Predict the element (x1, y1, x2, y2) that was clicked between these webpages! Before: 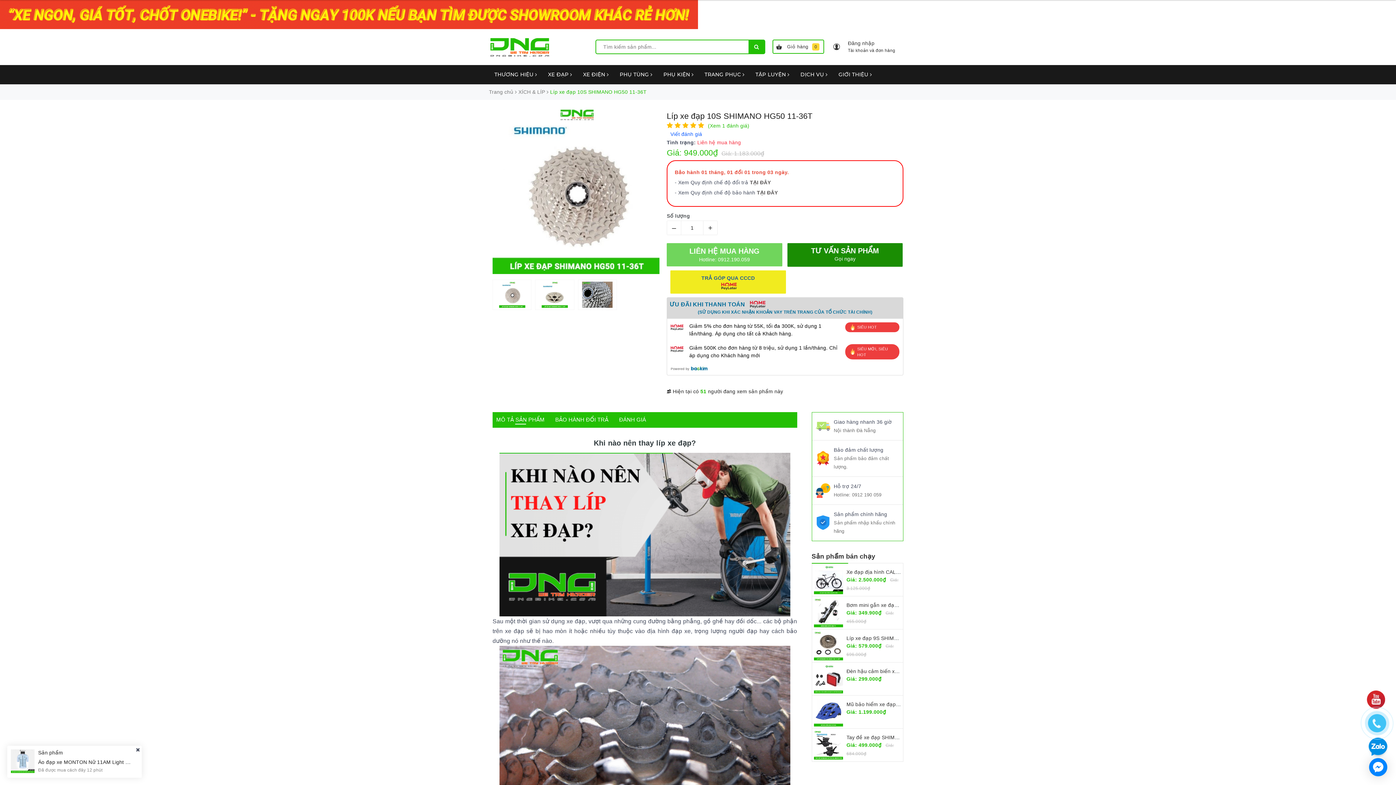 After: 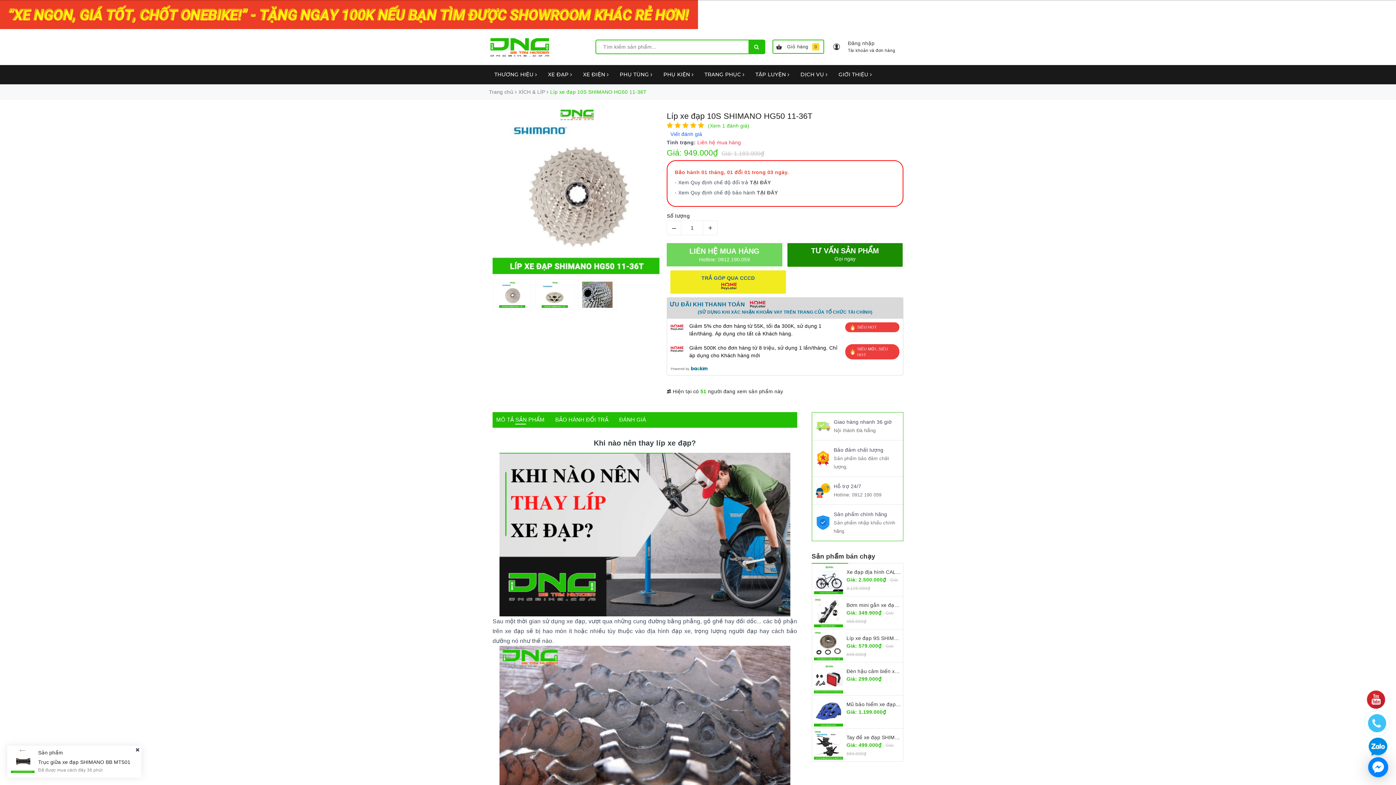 Action: bbox: (1369, 758, 1387, 776)